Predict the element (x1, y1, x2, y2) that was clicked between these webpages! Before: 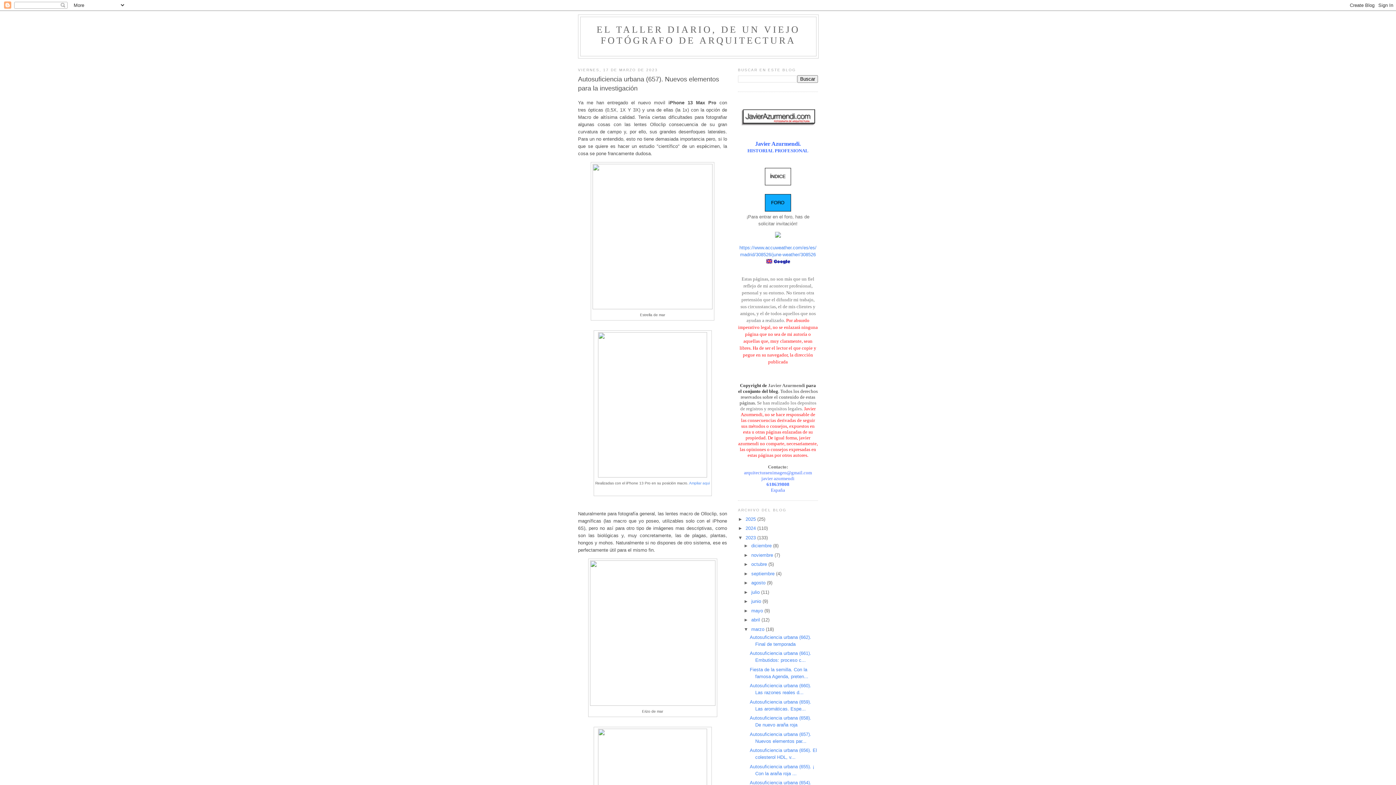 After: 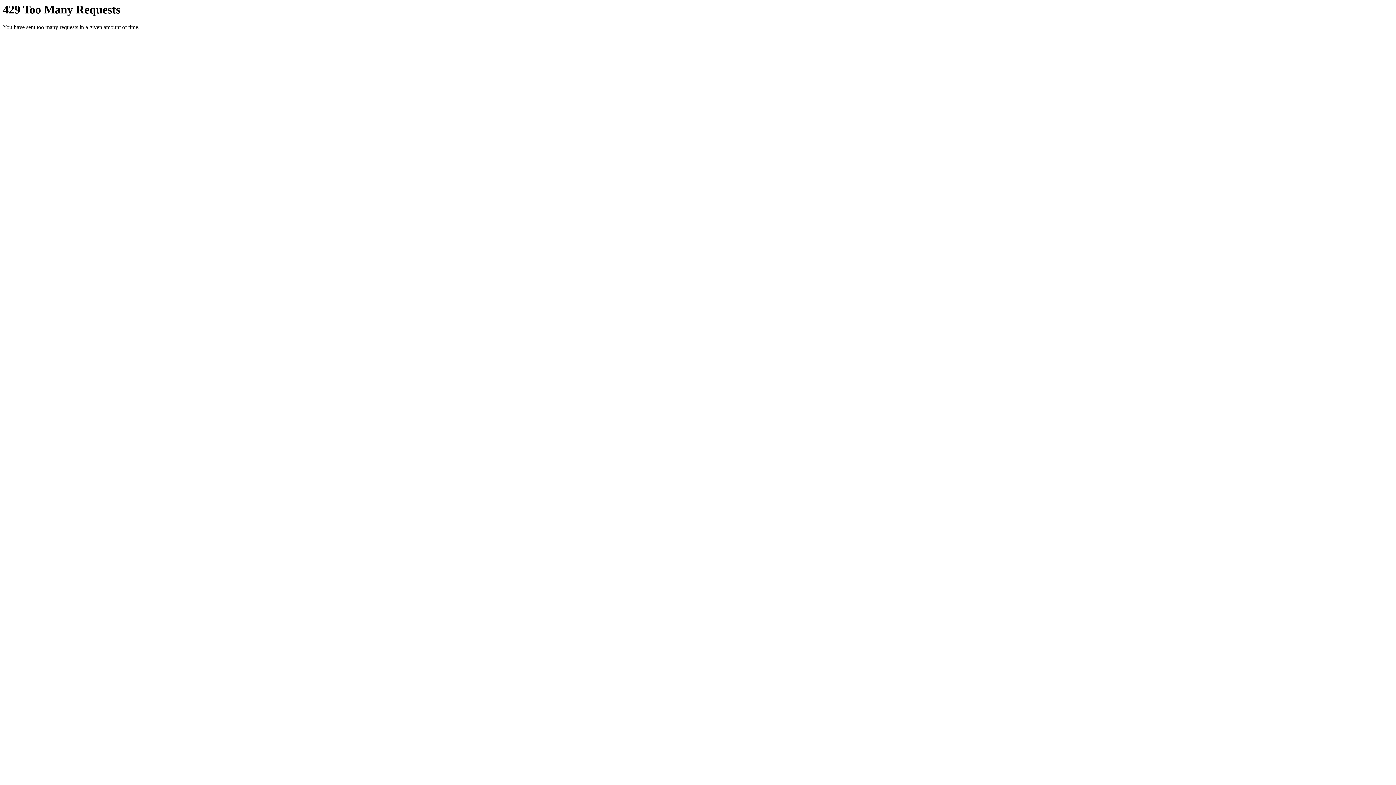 Action: bbox: (590, 701, 715, 707)